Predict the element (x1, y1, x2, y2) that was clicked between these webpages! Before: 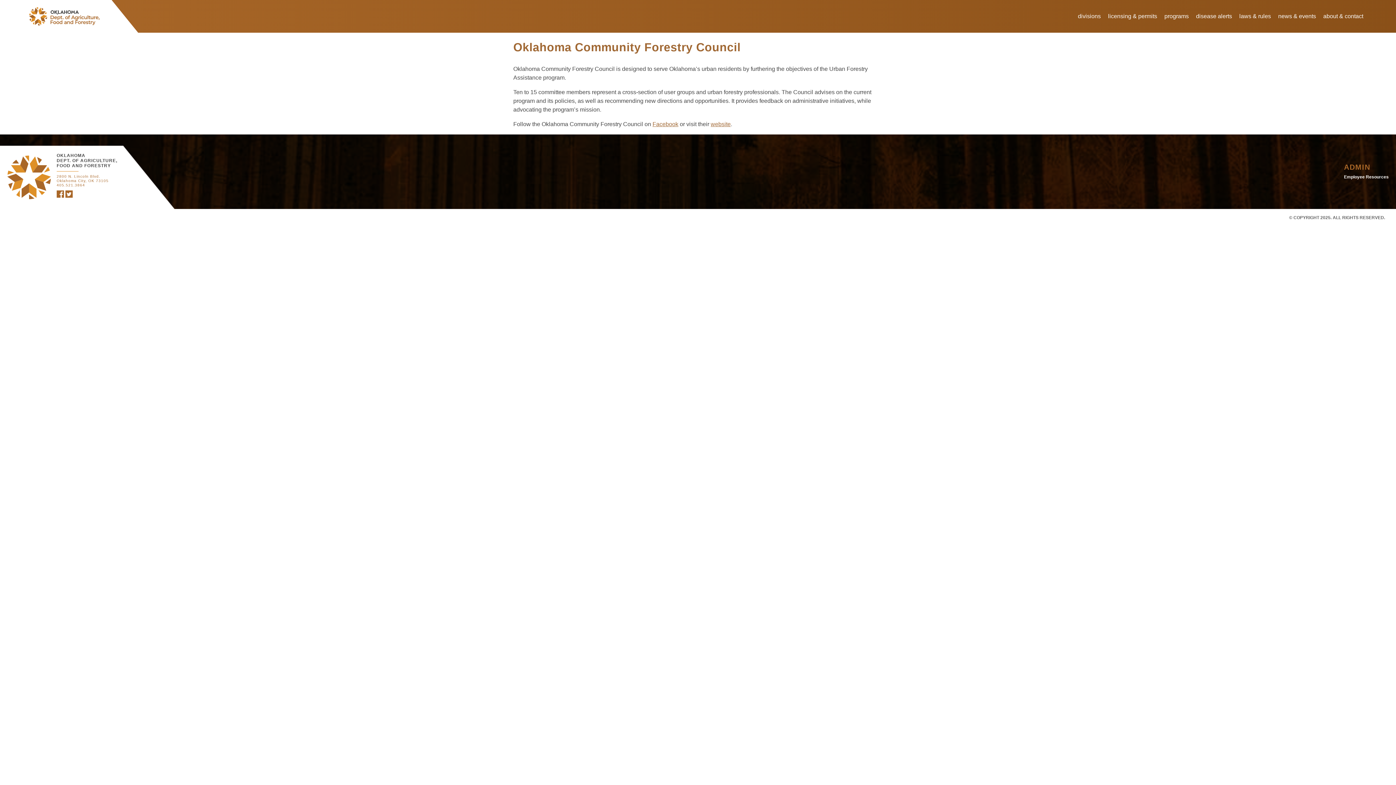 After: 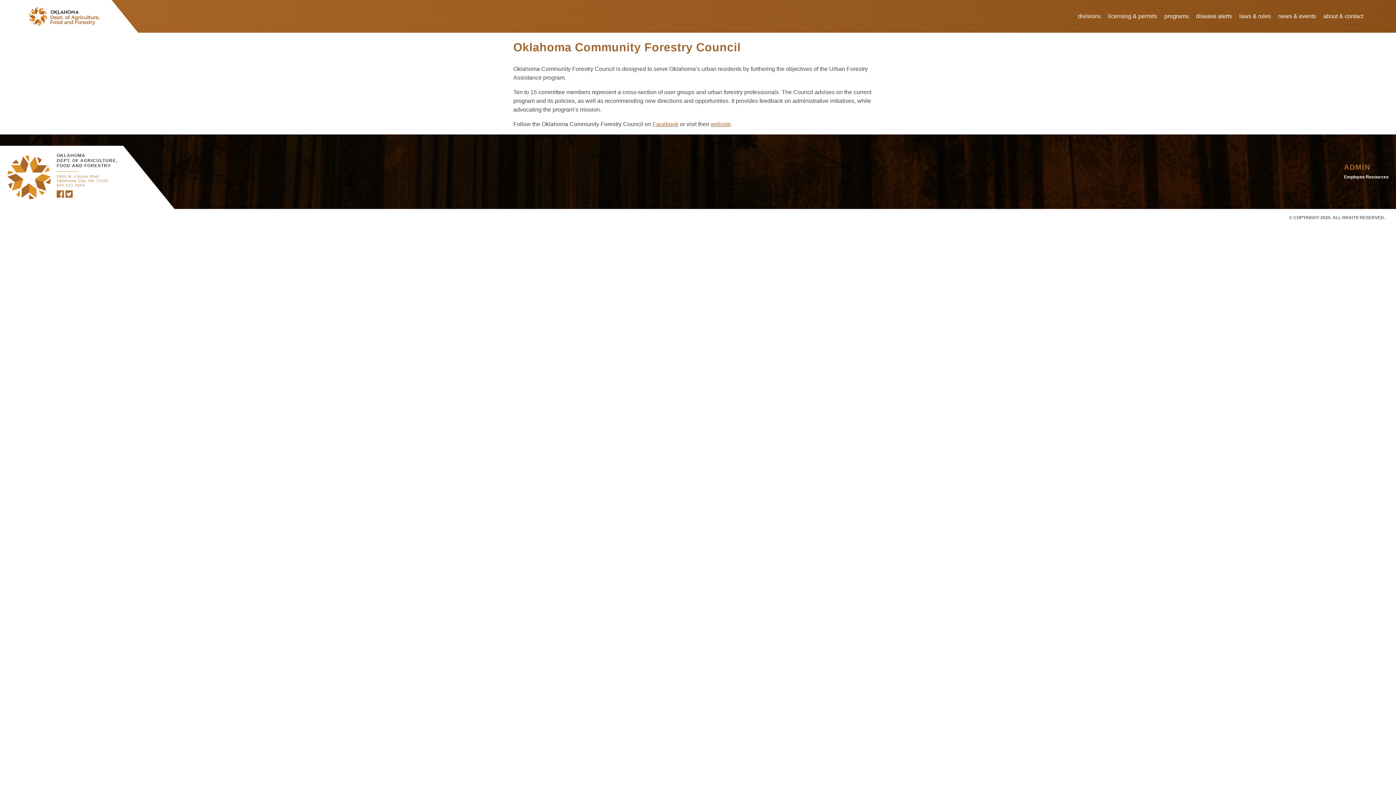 Action: bbox: (1074, 0, 1104, 32) label: divisions